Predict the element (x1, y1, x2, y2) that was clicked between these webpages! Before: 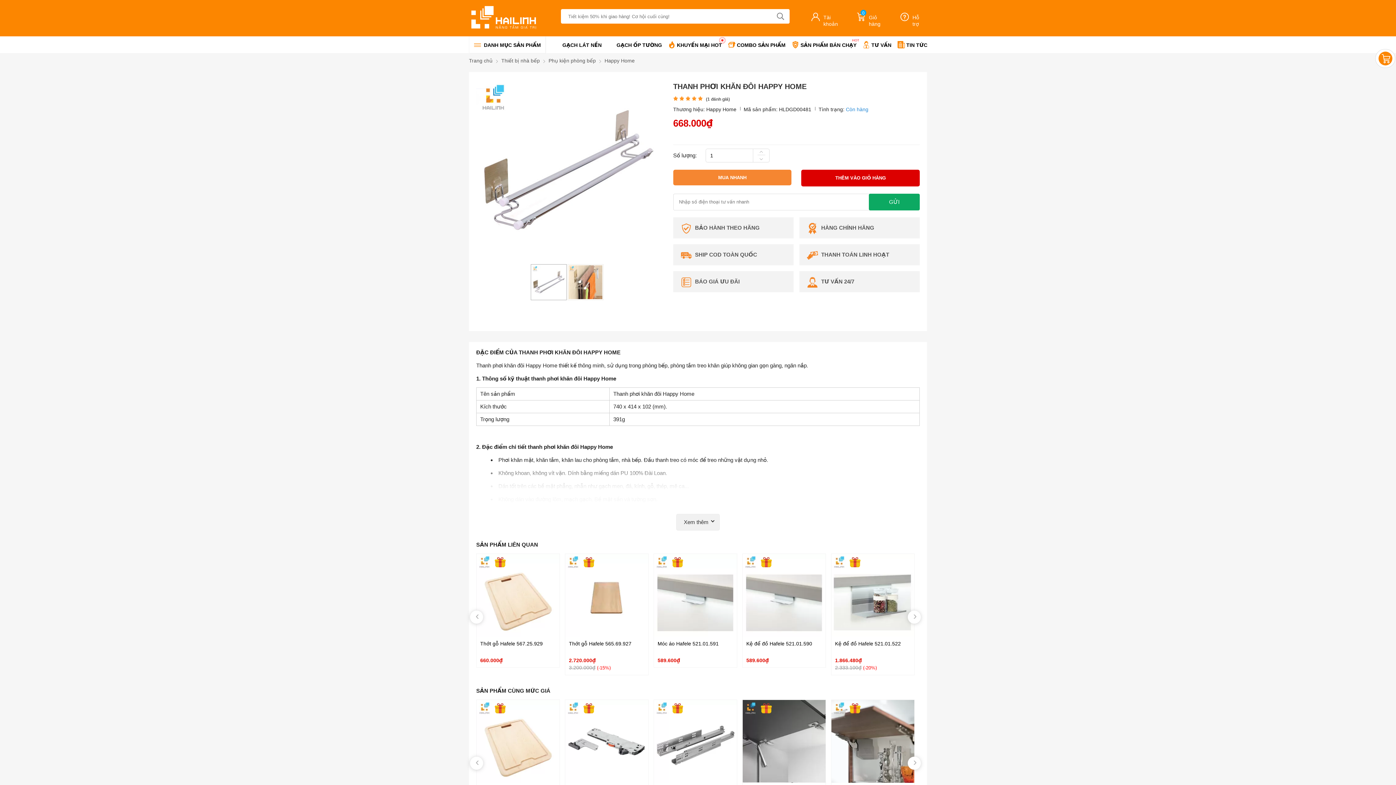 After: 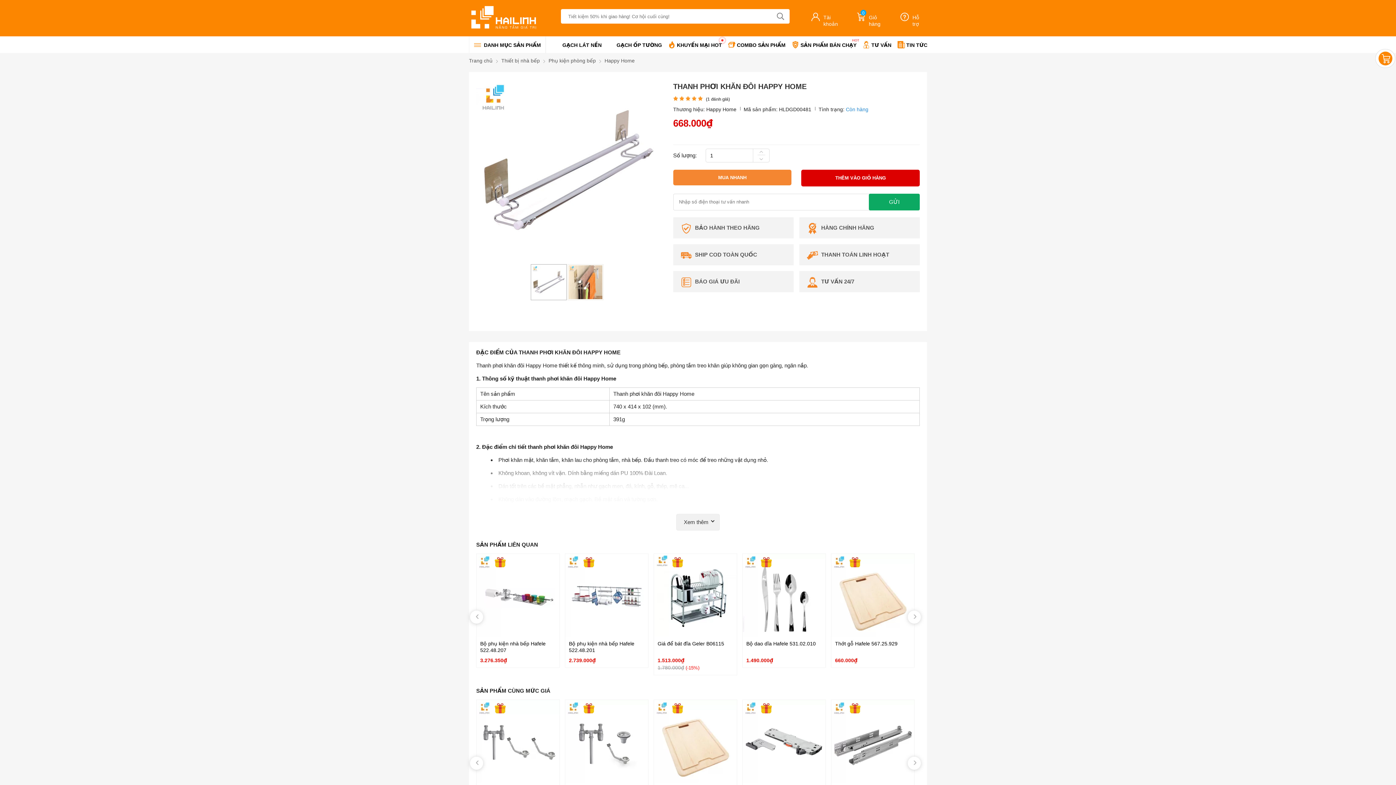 Action: label: SHIP COD TOÀN QUỐC bbox: (673, 244, 793, 265)